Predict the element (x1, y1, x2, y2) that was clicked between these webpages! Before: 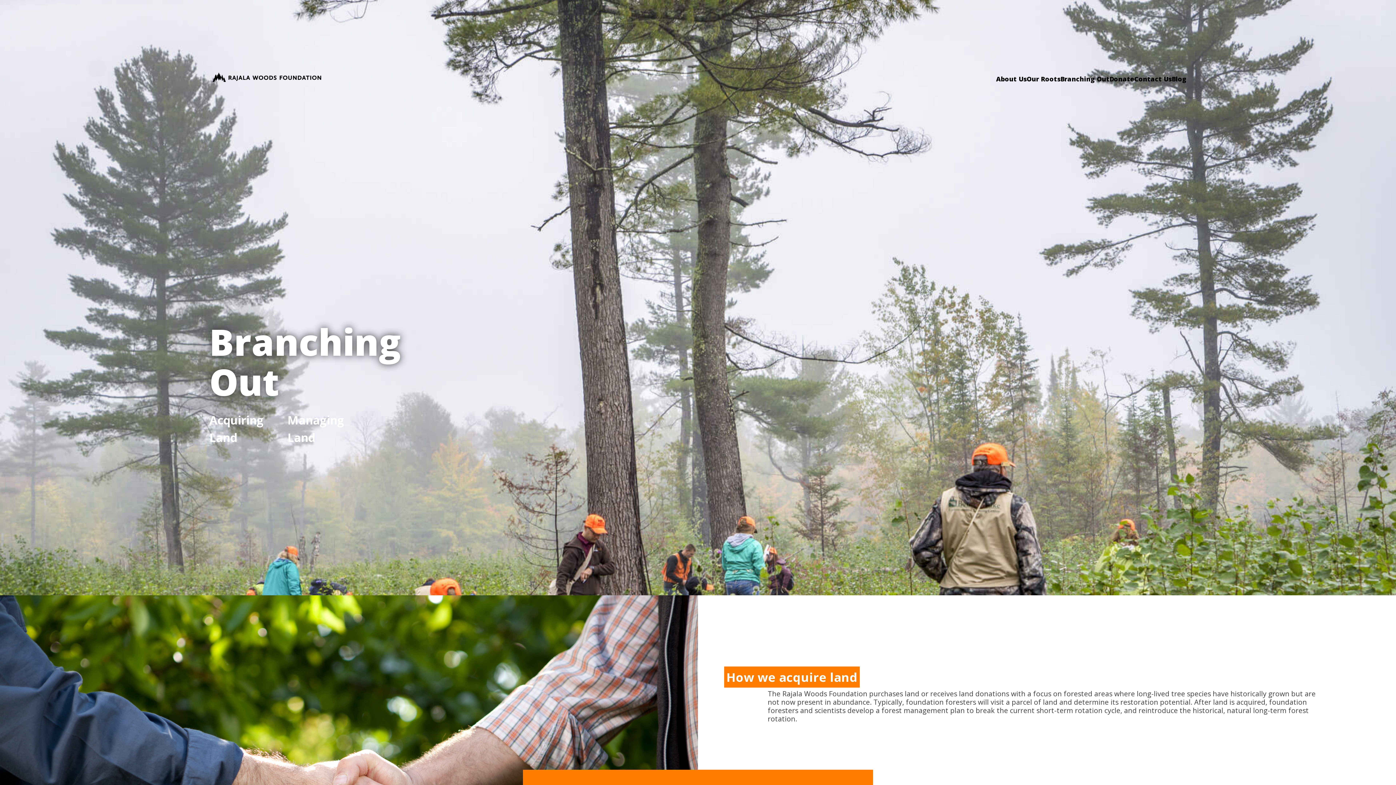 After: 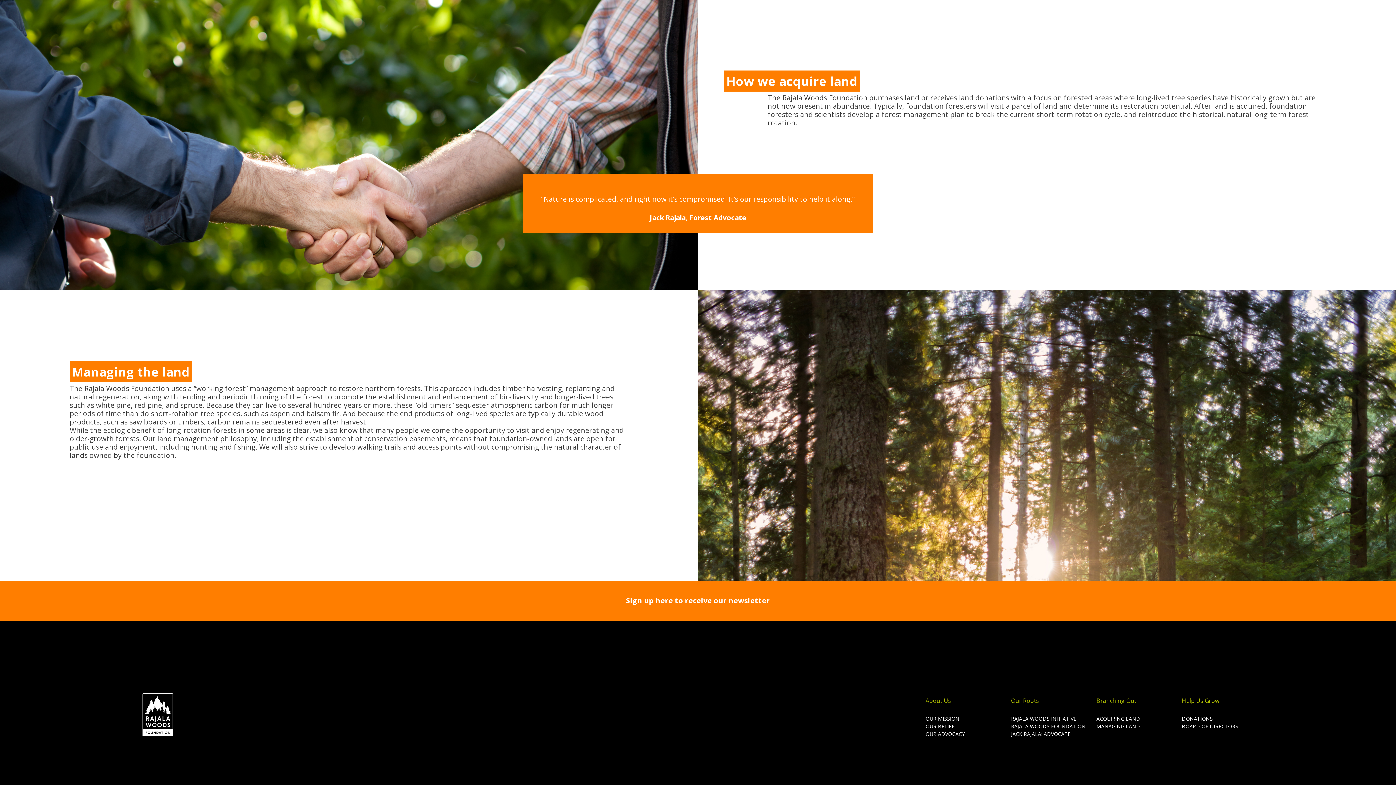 Action: label: Acquiring Land bbox: (209, 411, 280, 446)